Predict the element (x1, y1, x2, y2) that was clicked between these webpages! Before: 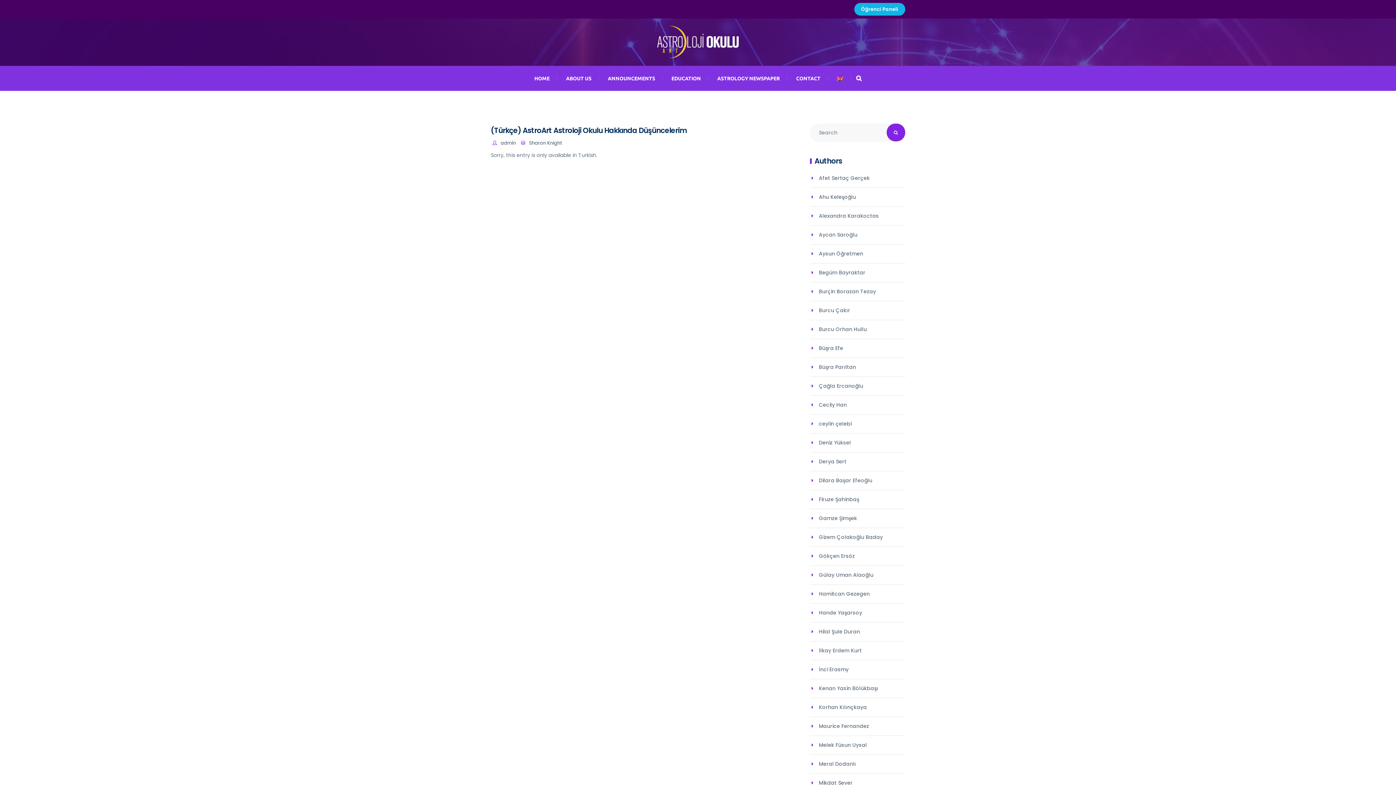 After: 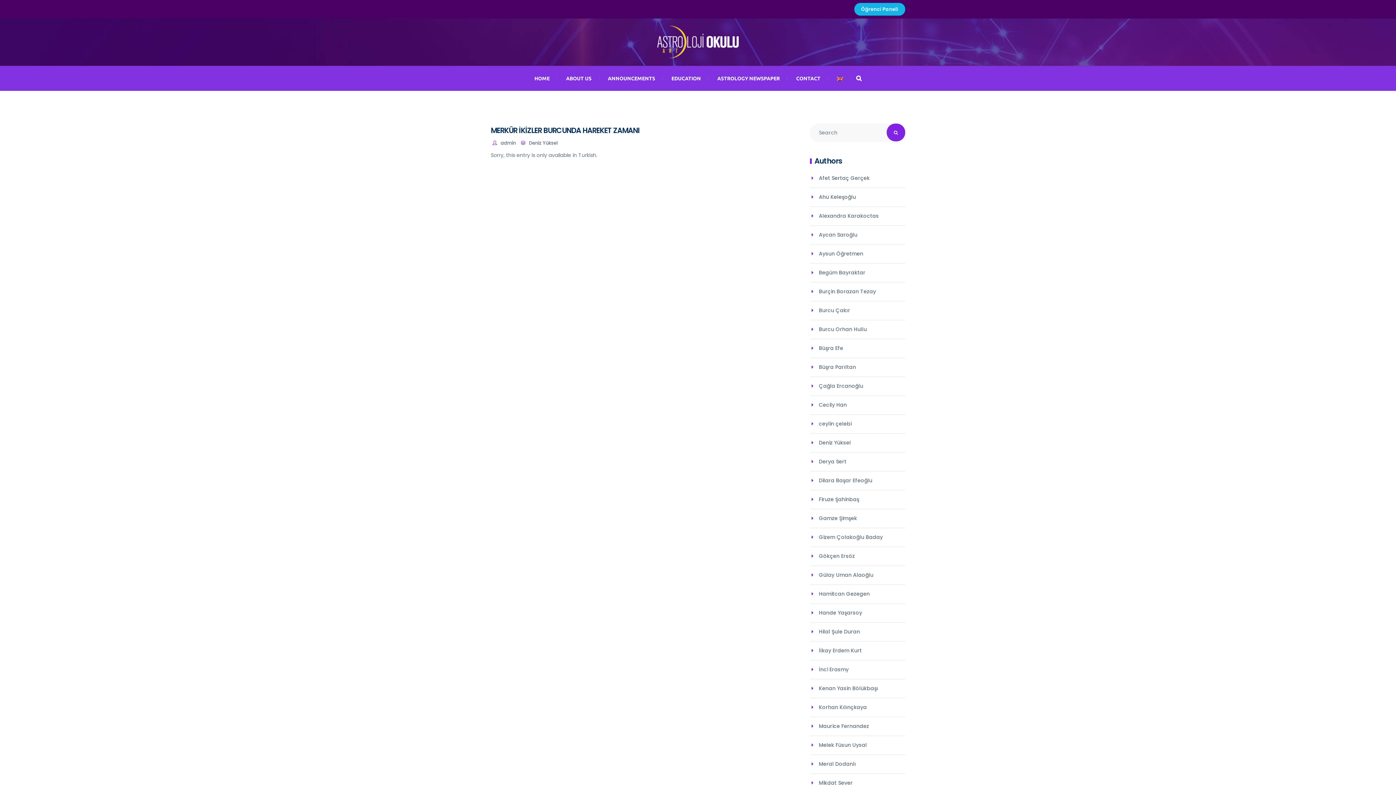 Action: label: Deniz Yüksel bbox: (810, 433, 905, 452)